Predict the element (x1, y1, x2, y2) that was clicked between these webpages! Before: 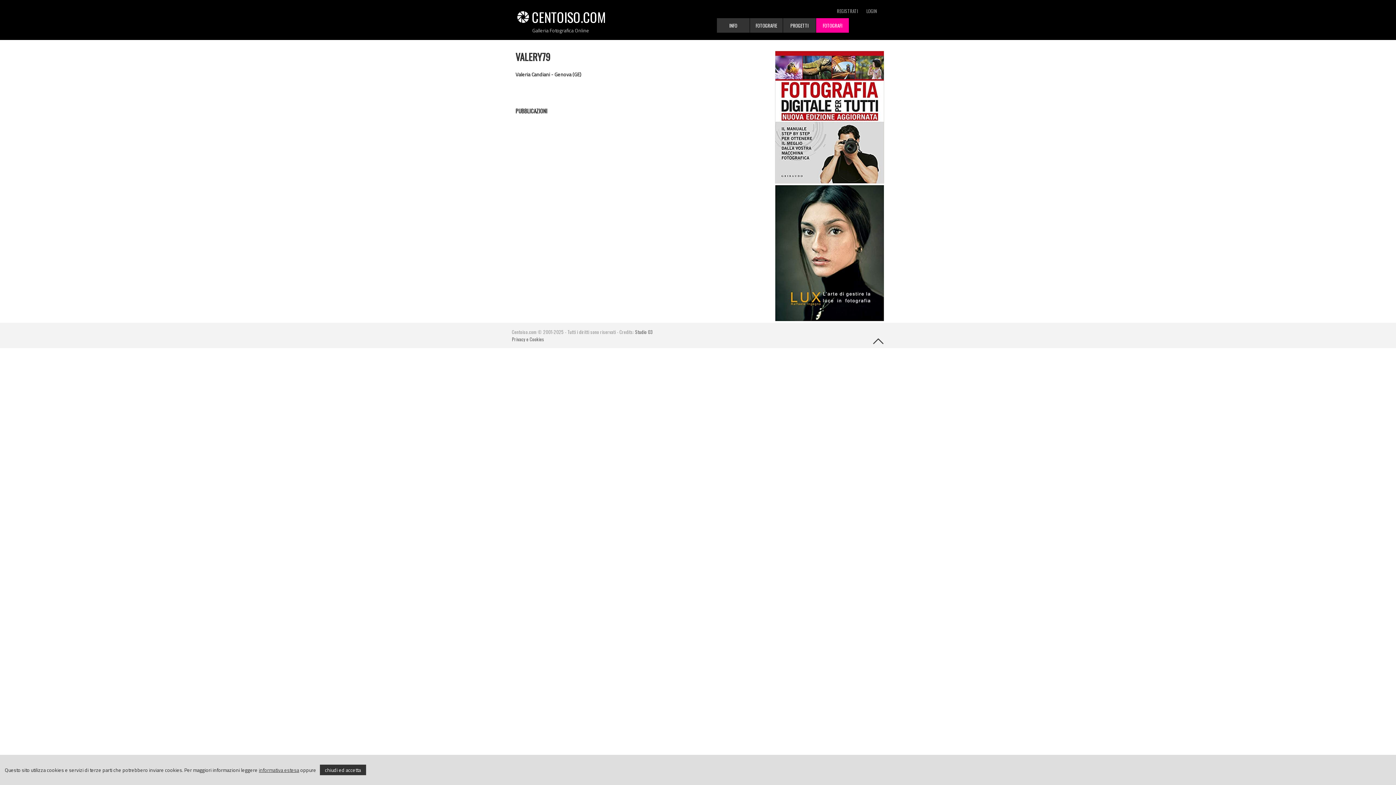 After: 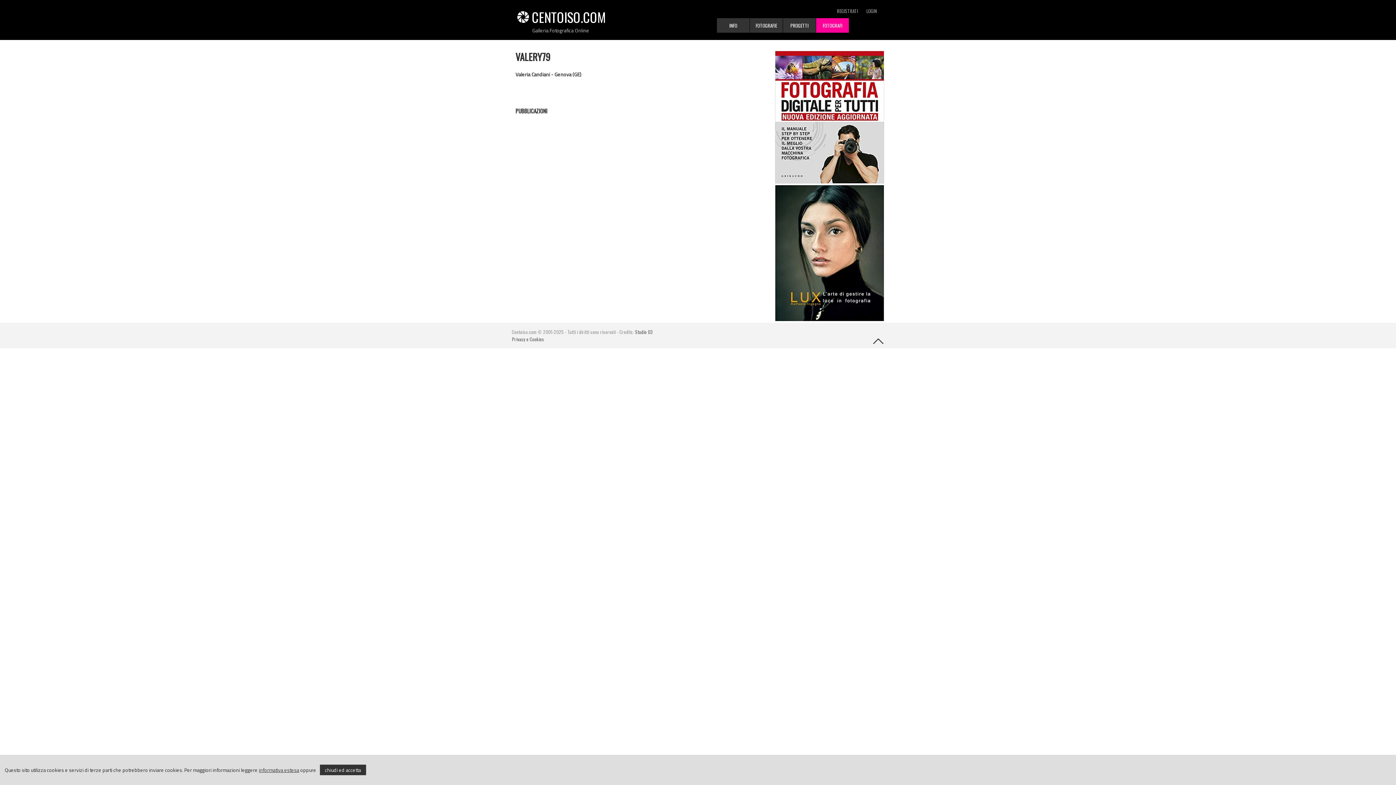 Action: bbox: (775, 177, 884, 185)